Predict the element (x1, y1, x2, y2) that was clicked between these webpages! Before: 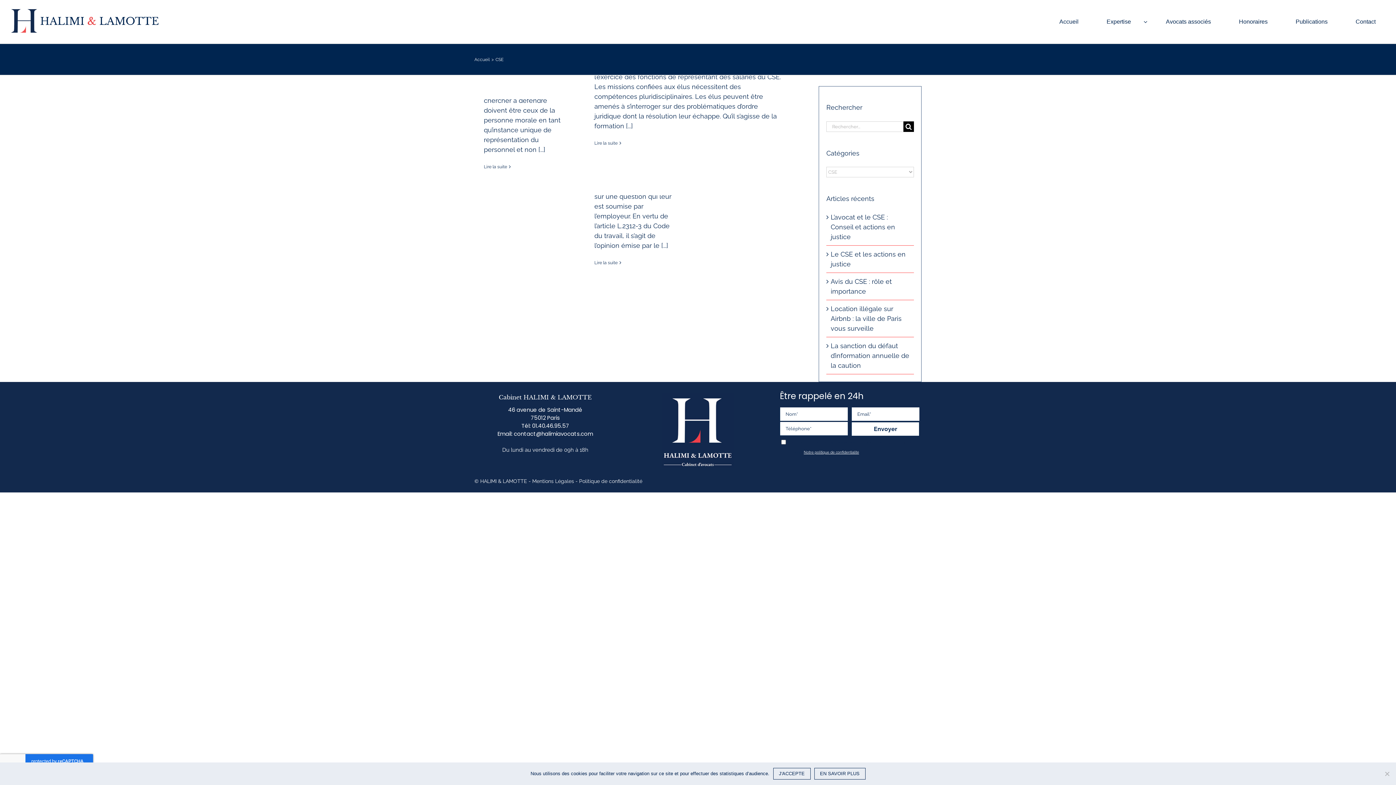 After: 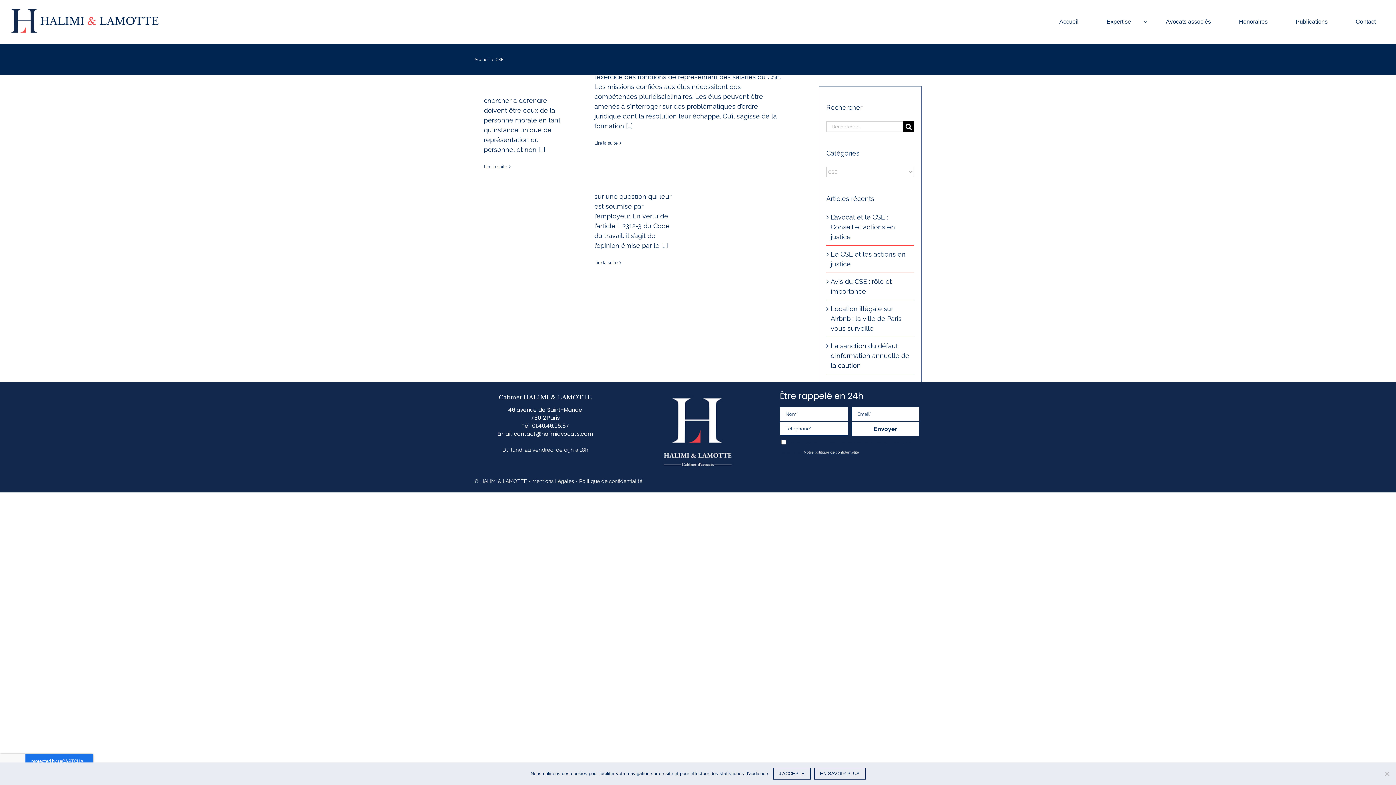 Action: bbox: (521, 422, 569, 429) label: Tél: 01.40.46.95.57